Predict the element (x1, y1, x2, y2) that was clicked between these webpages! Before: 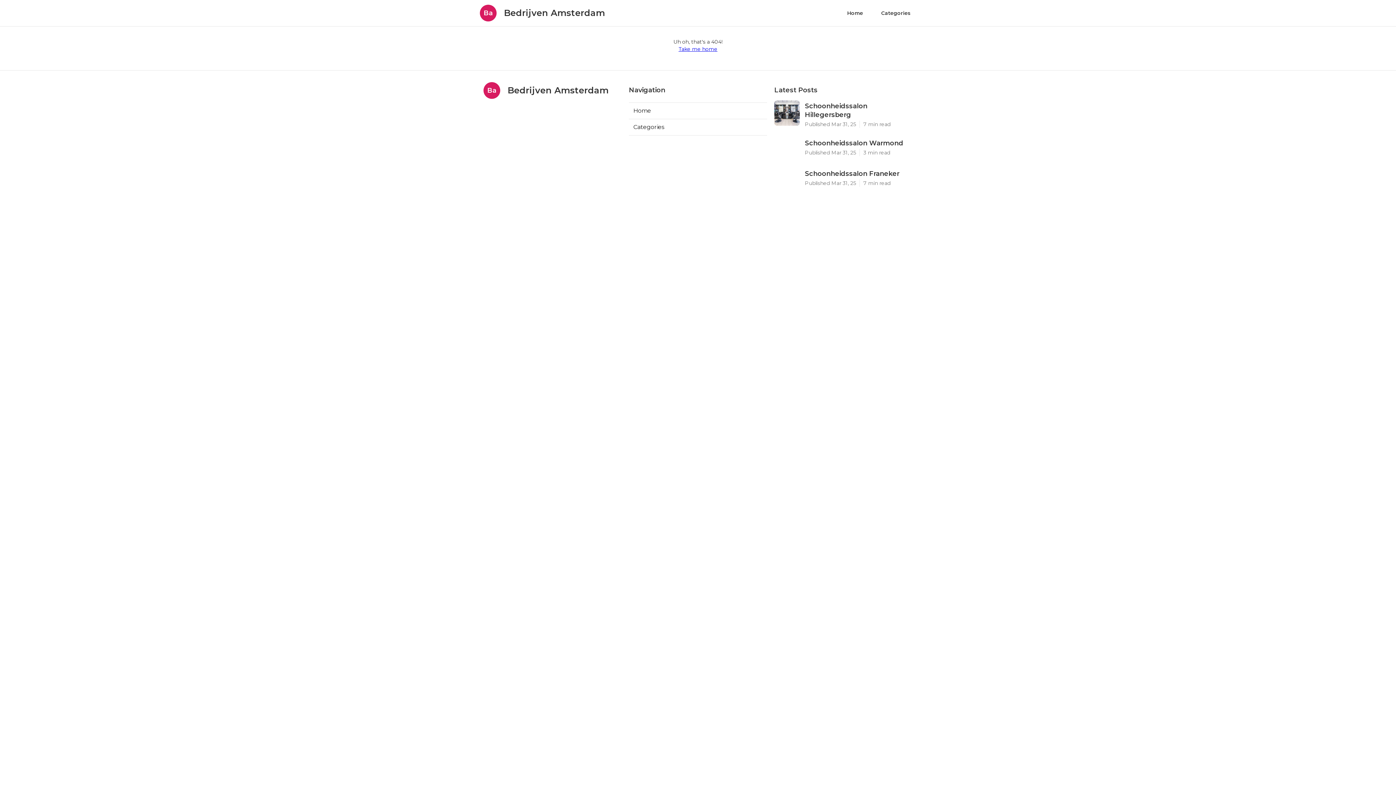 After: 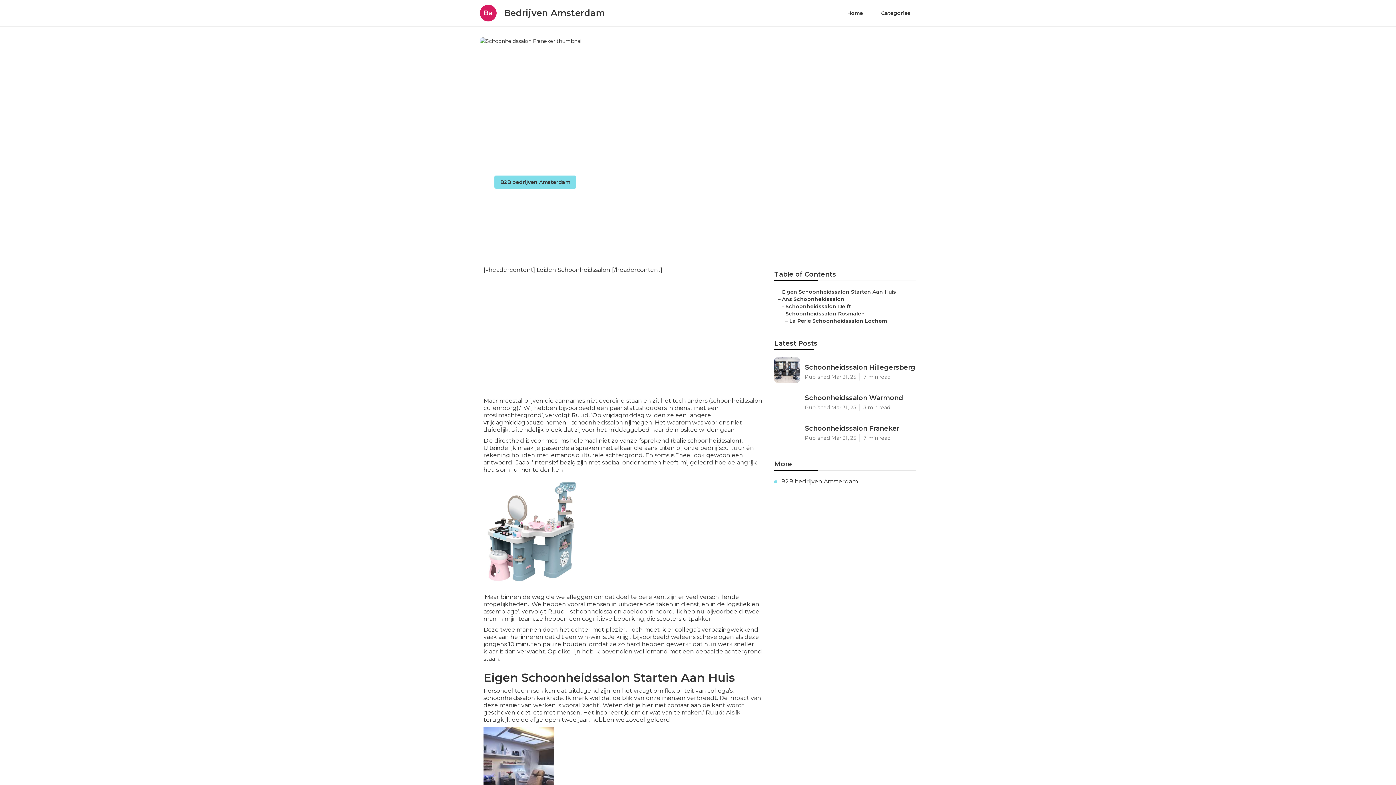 Action: bbox: (805, 169, 912, 178) label: Schoonheidssalon Franeker